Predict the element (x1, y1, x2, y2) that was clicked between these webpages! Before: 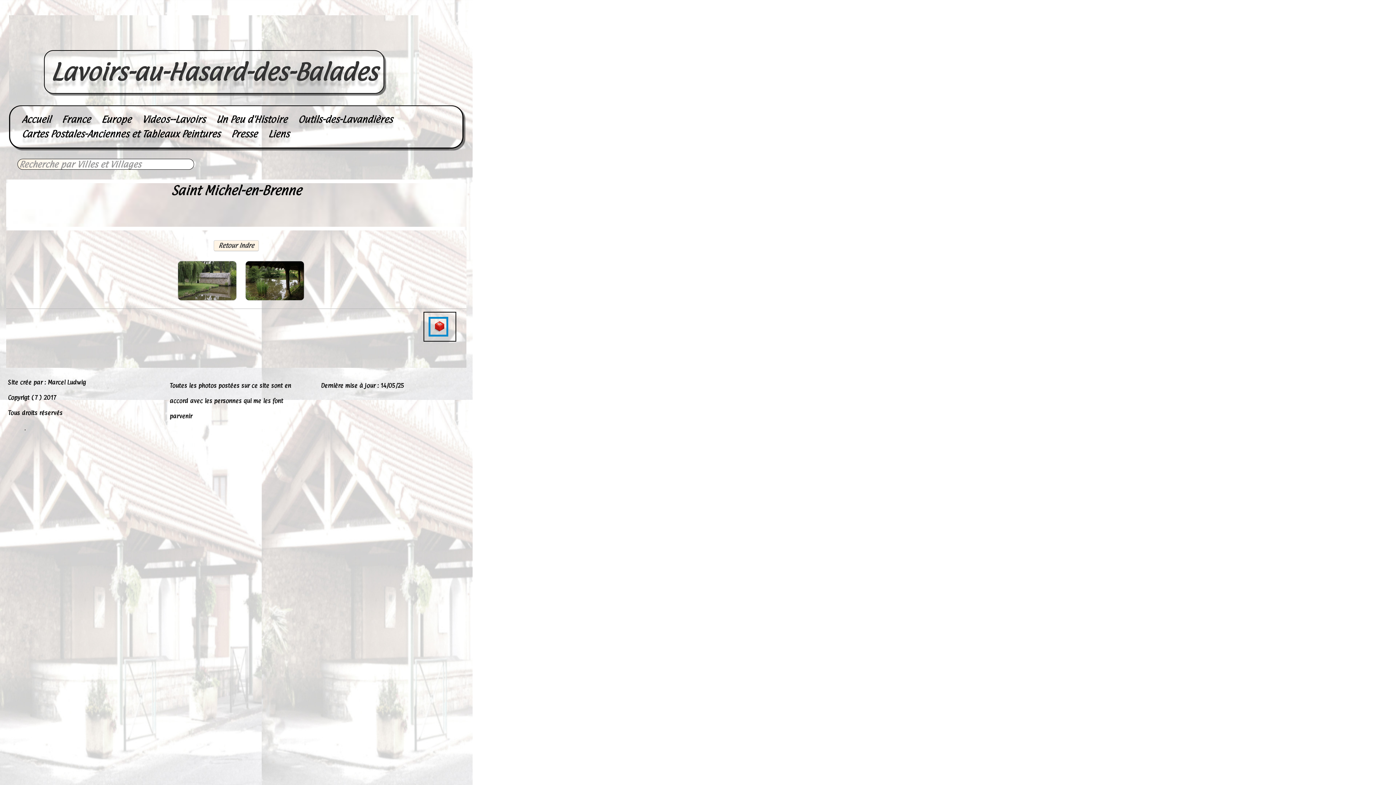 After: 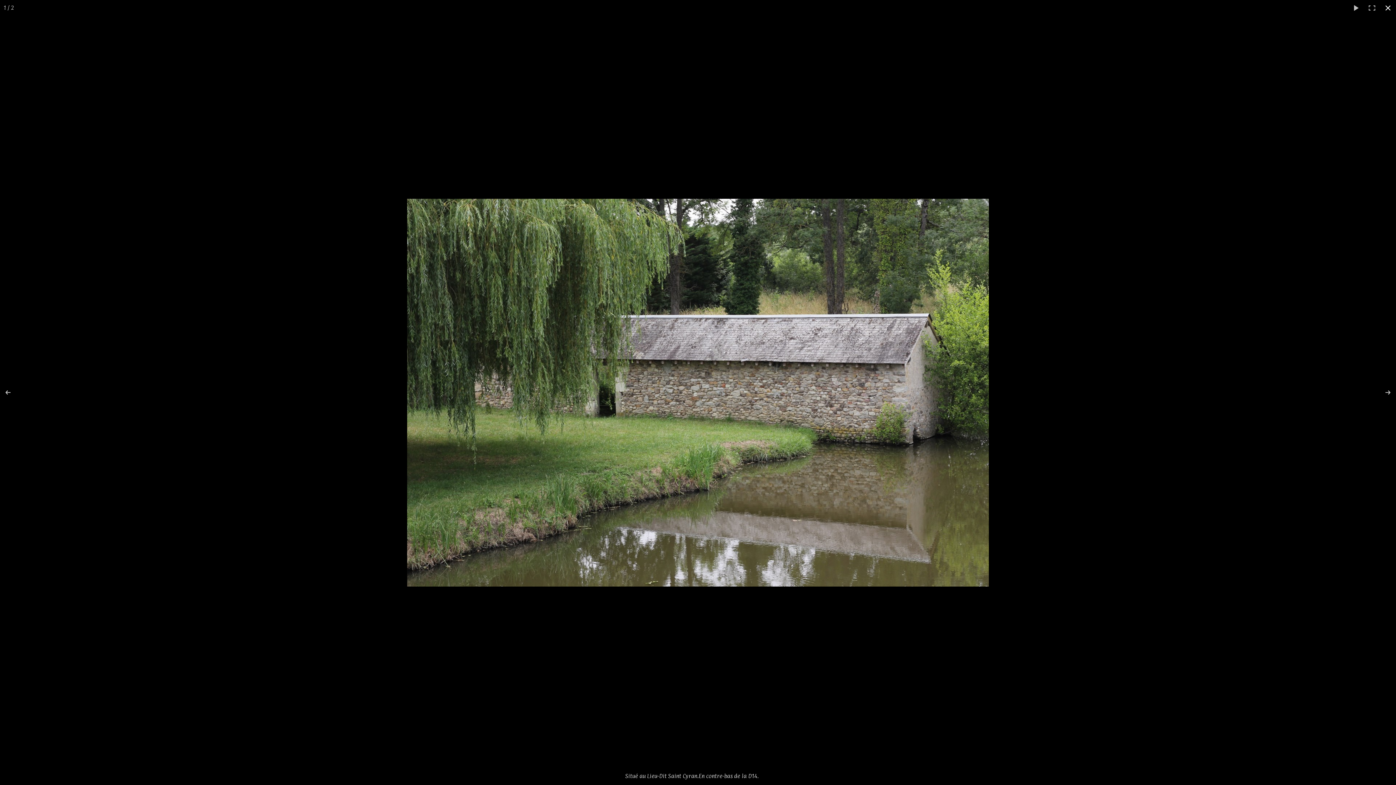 Action: bbox: (173, 278, 240, 286)